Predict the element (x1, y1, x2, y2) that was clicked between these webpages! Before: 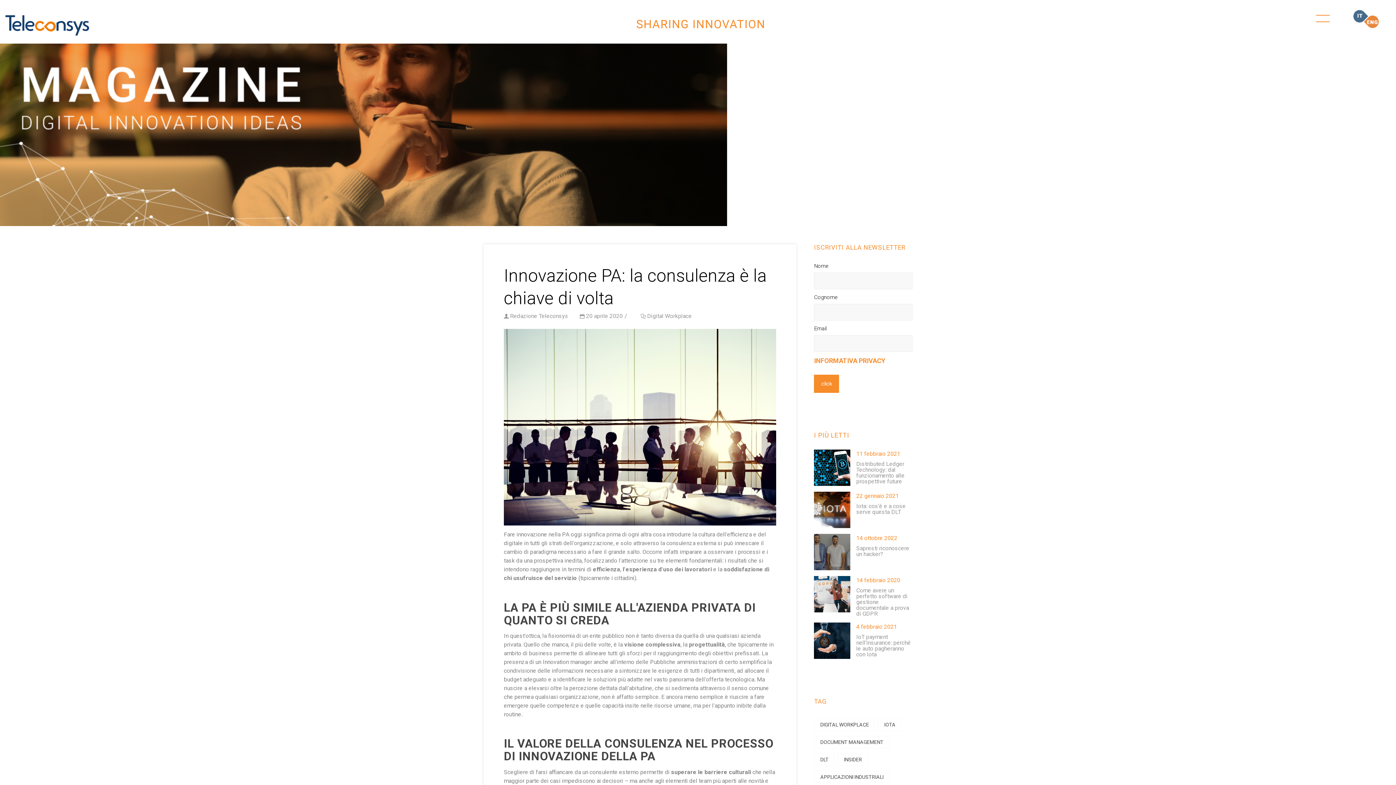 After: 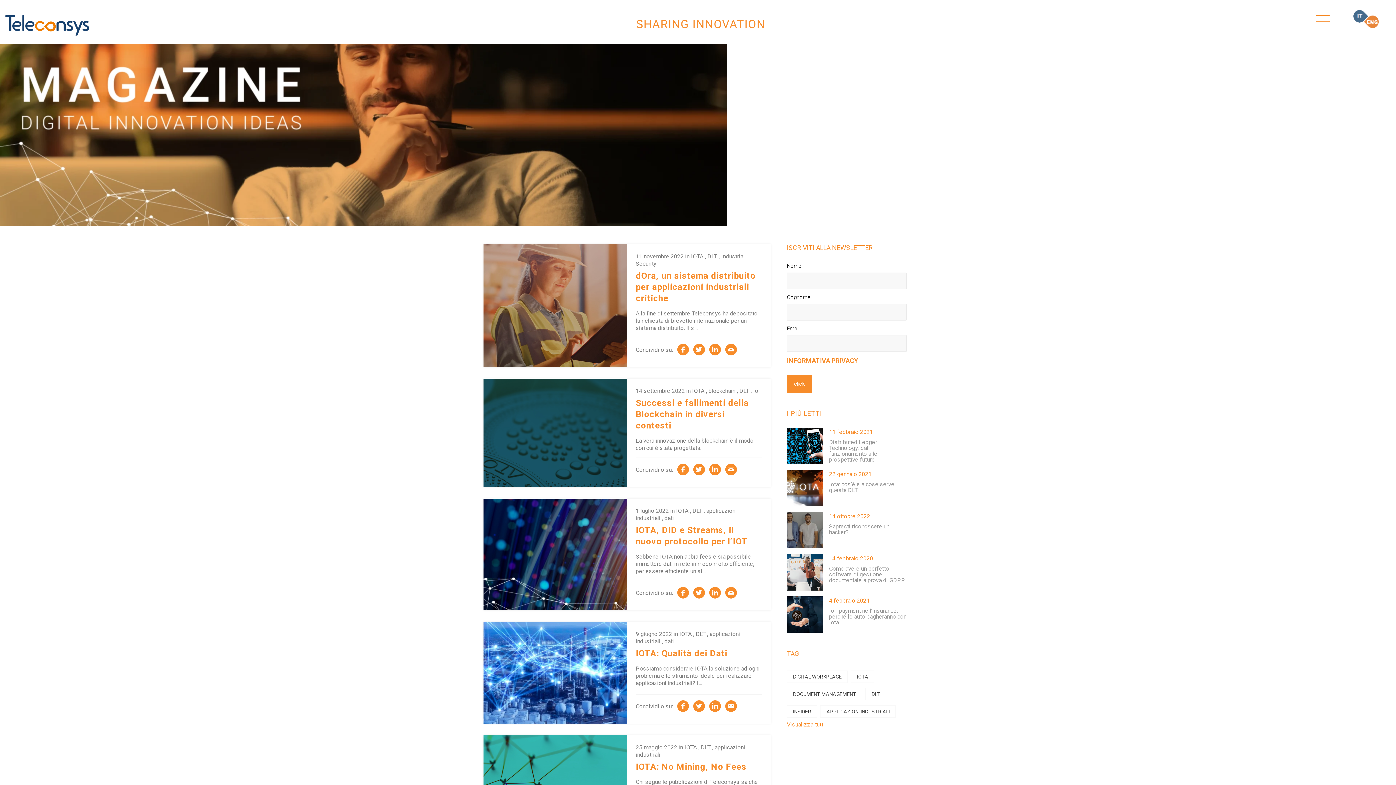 Action: bbox: (878, 718, 901, 731) label: IOTA